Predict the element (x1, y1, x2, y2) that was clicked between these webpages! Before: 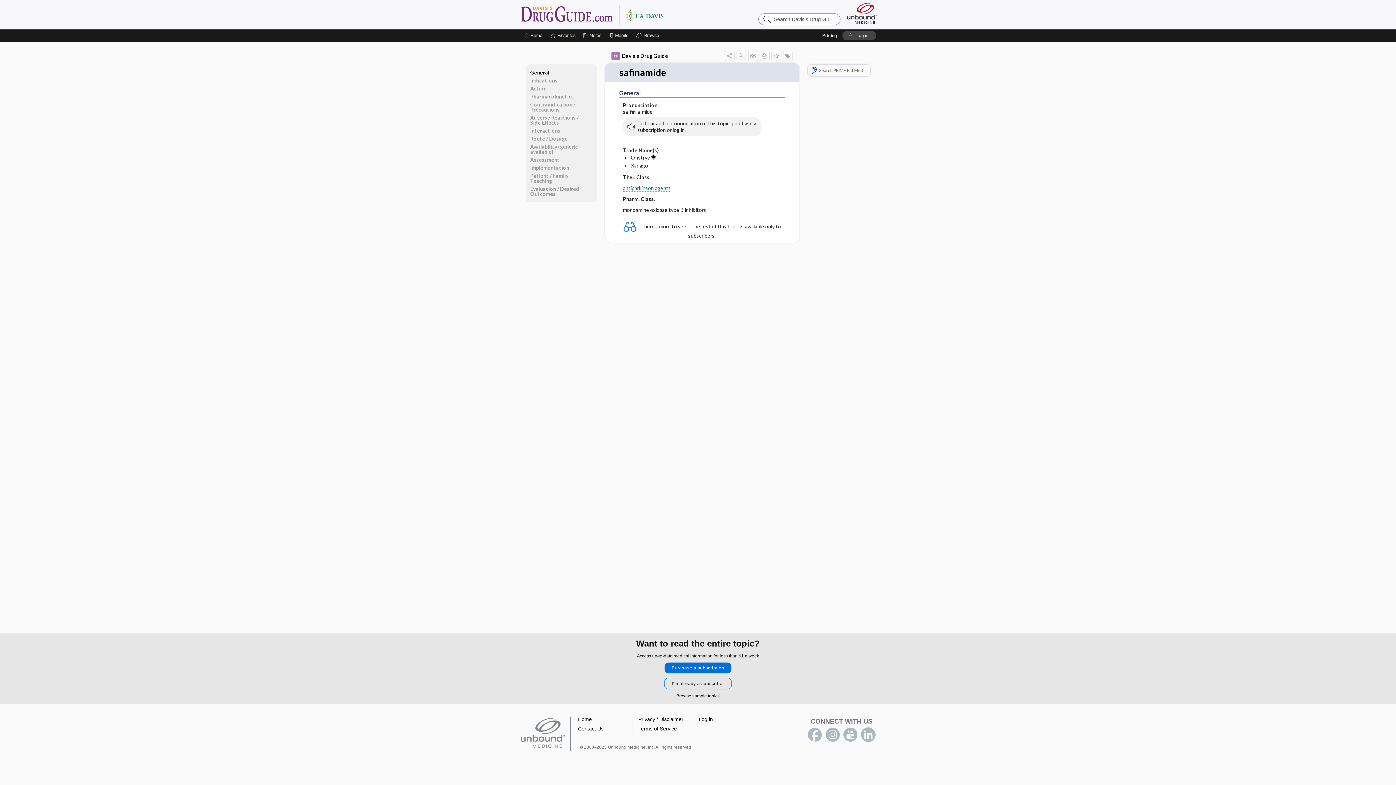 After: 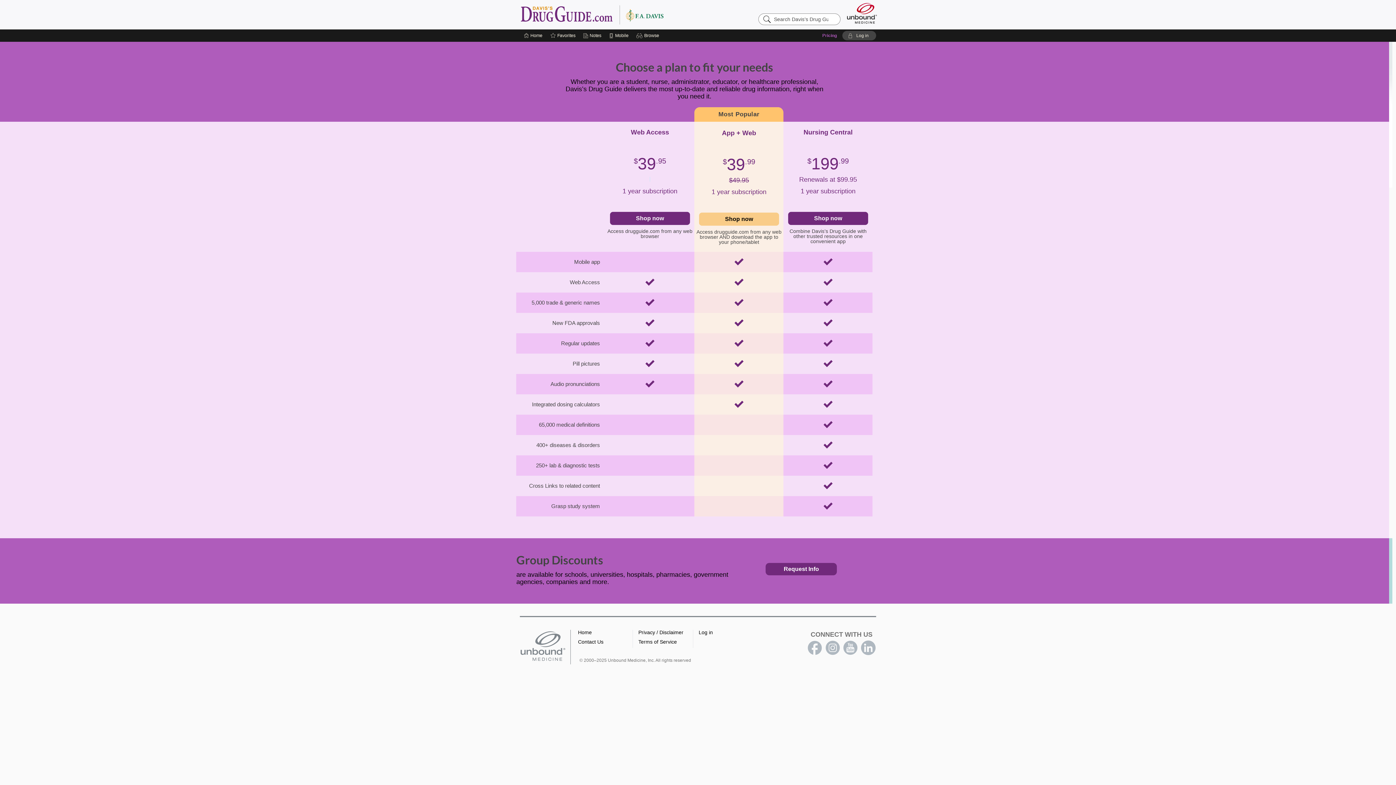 Action: label: Pricing bbox: (817, 29, 842, 41)